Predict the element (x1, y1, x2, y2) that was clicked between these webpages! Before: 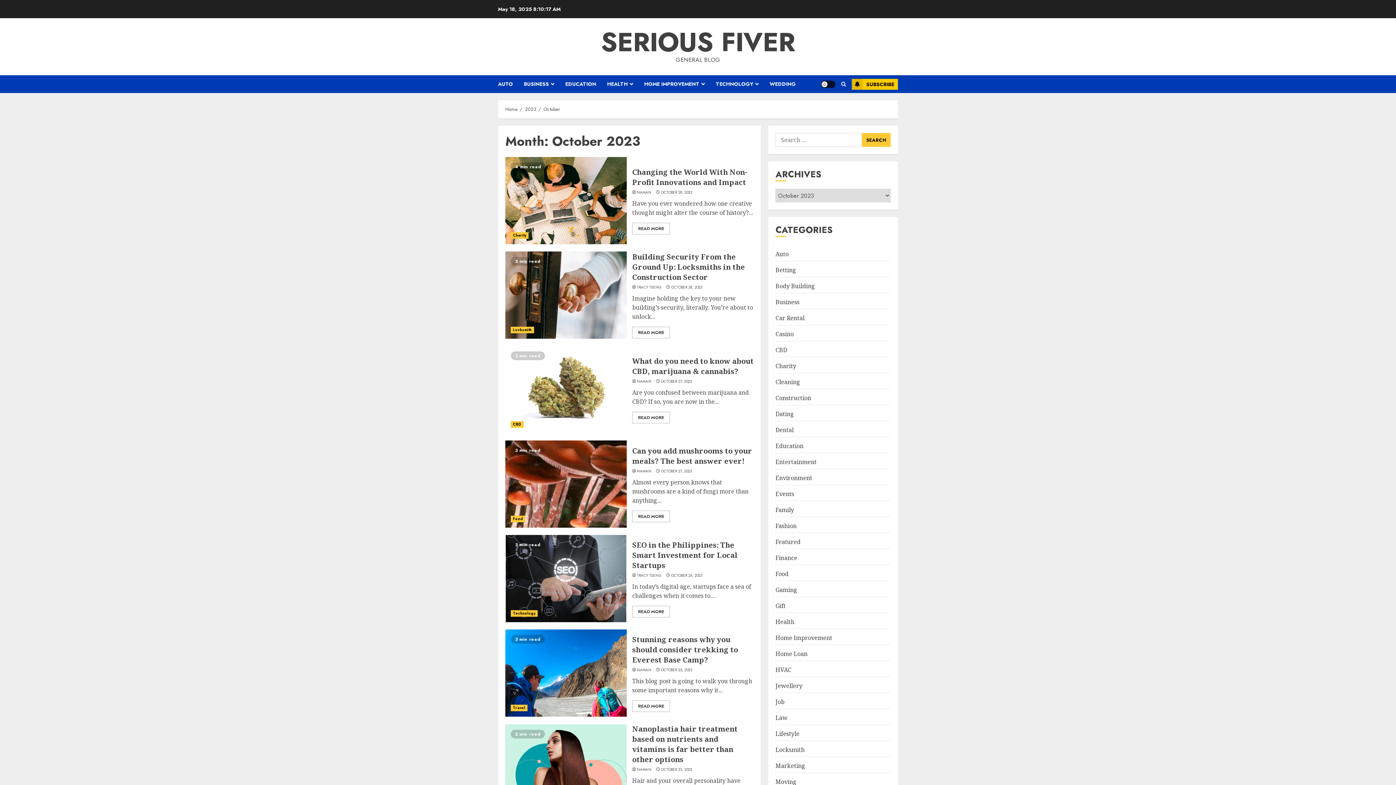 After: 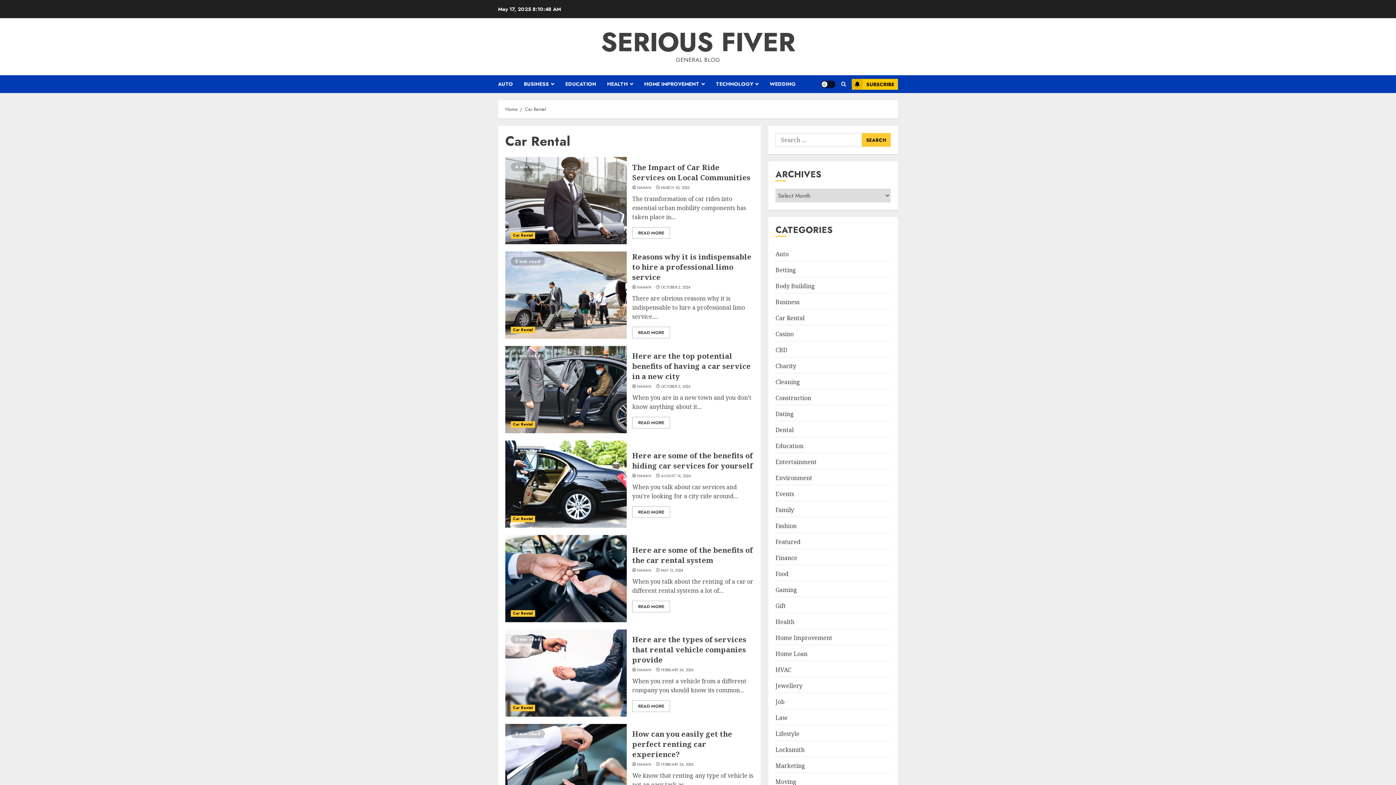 Action: bbox: (775, 313, 804, 323) label: Car Rental